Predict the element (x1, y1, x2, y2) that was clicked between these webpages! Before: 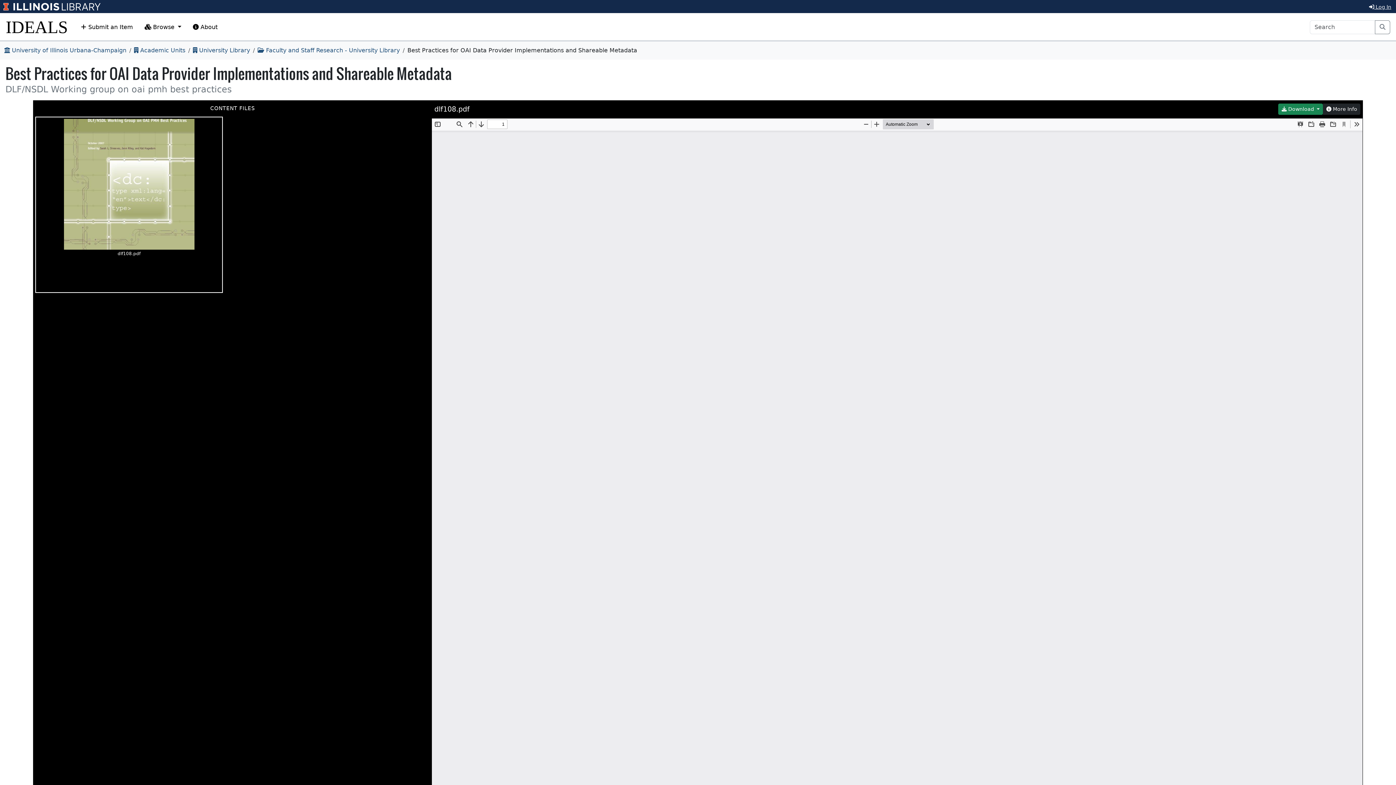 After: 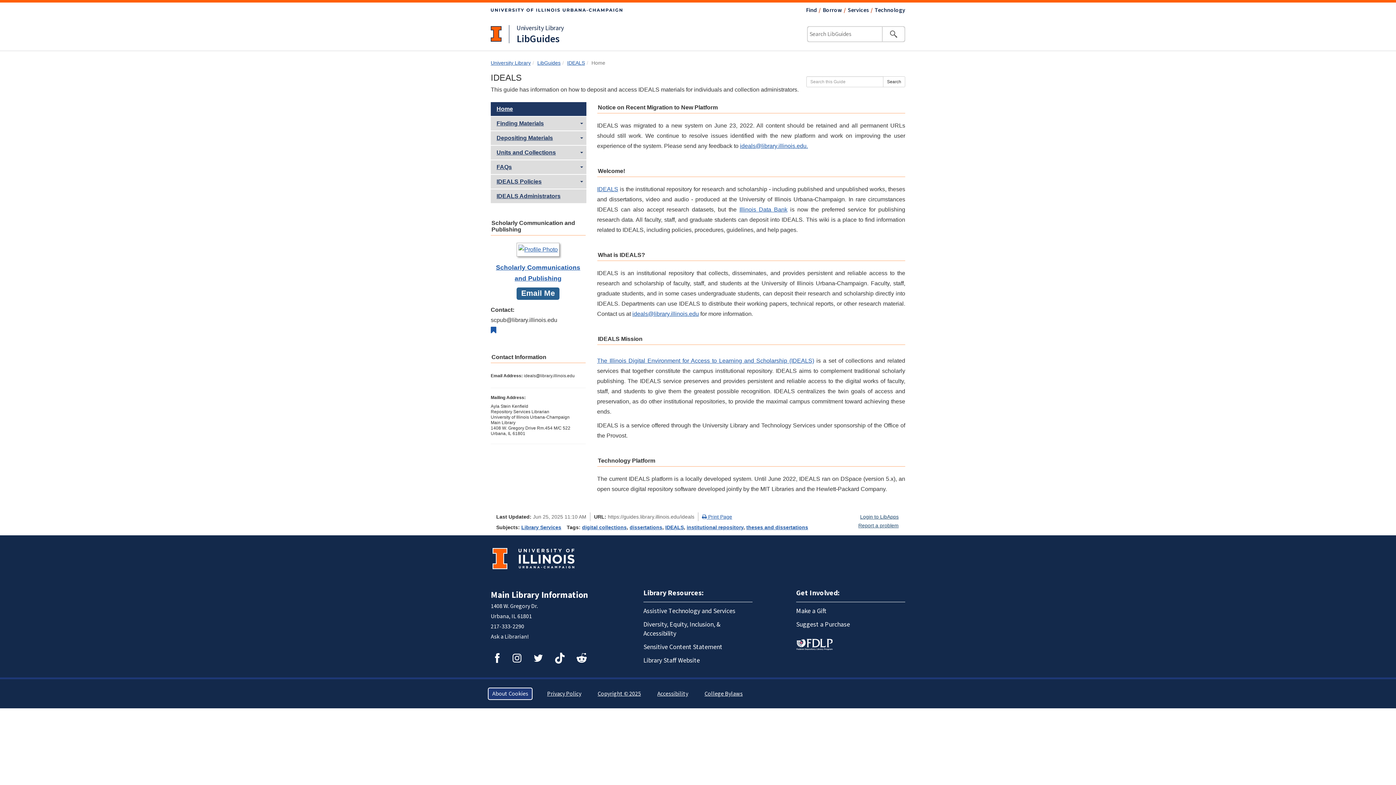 Action: label:  About bbox: (187, 17, 223, 37)